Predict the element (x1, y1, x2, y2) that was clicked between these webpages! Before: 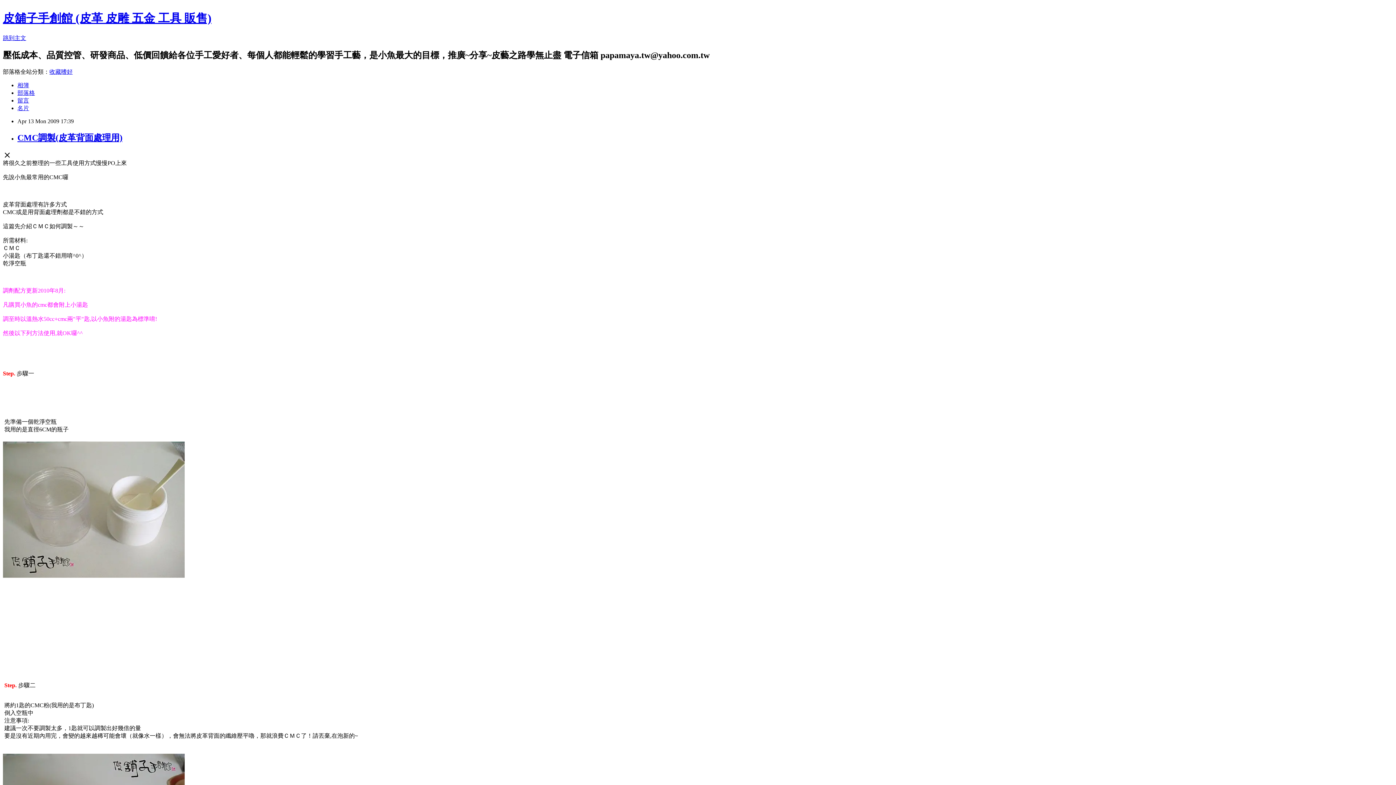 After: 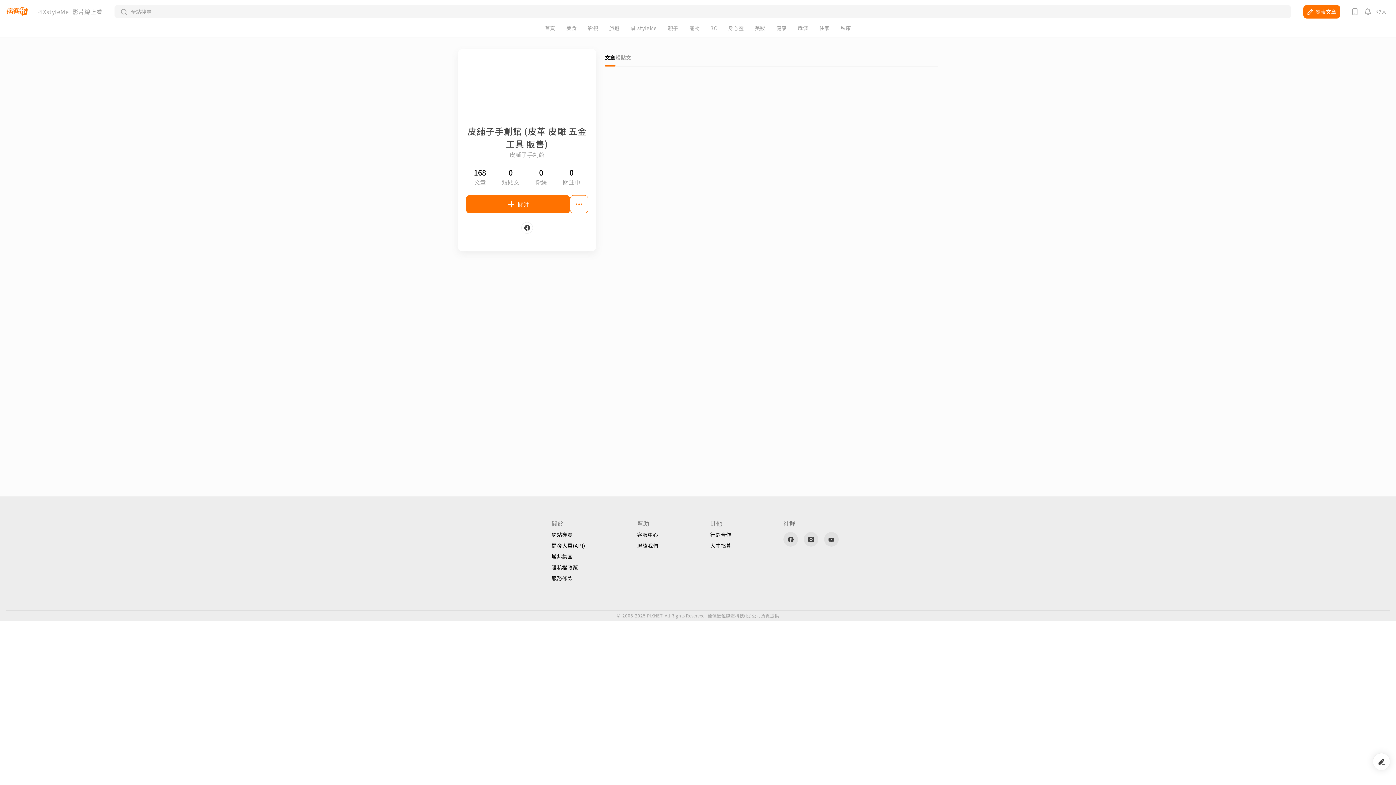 Action: label: 名片 bbox: (17, 104, 29, 111)